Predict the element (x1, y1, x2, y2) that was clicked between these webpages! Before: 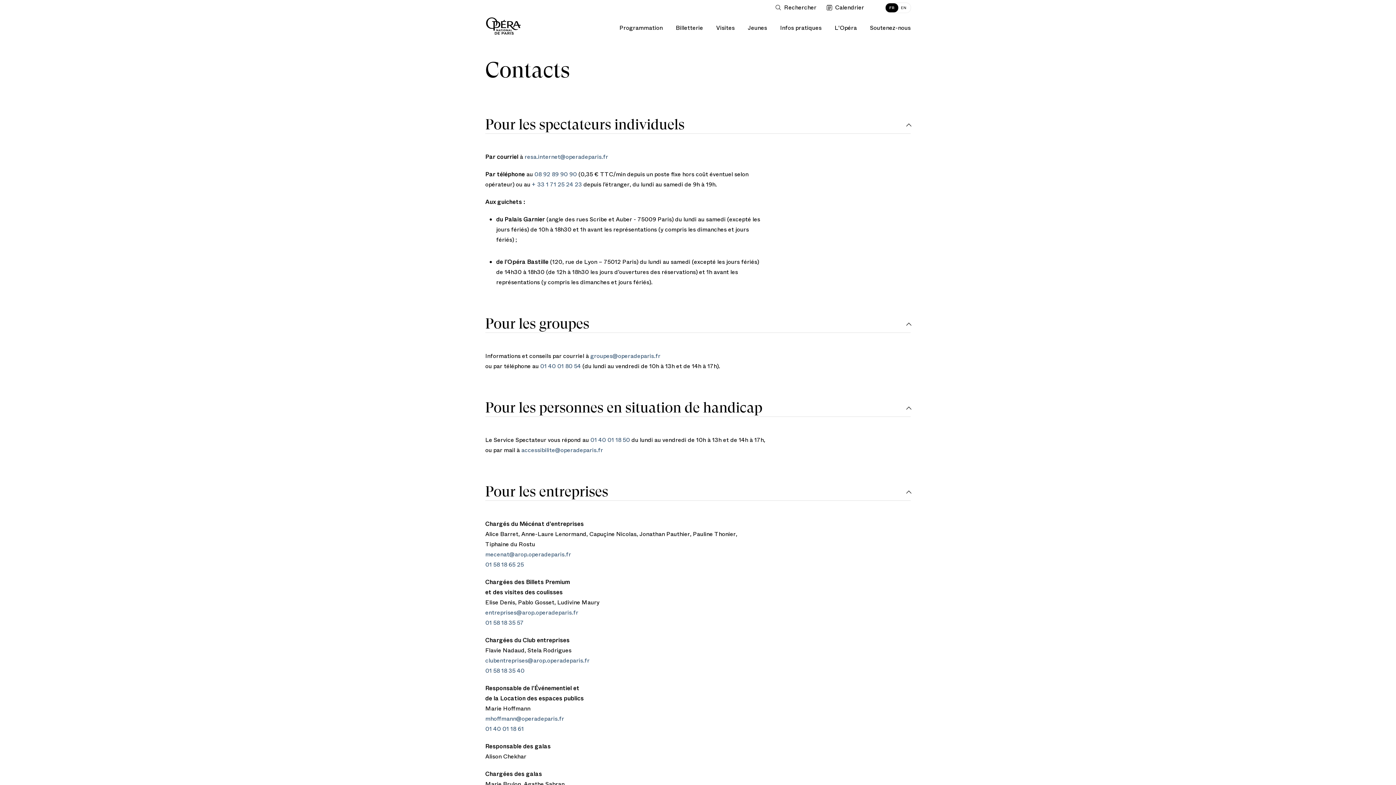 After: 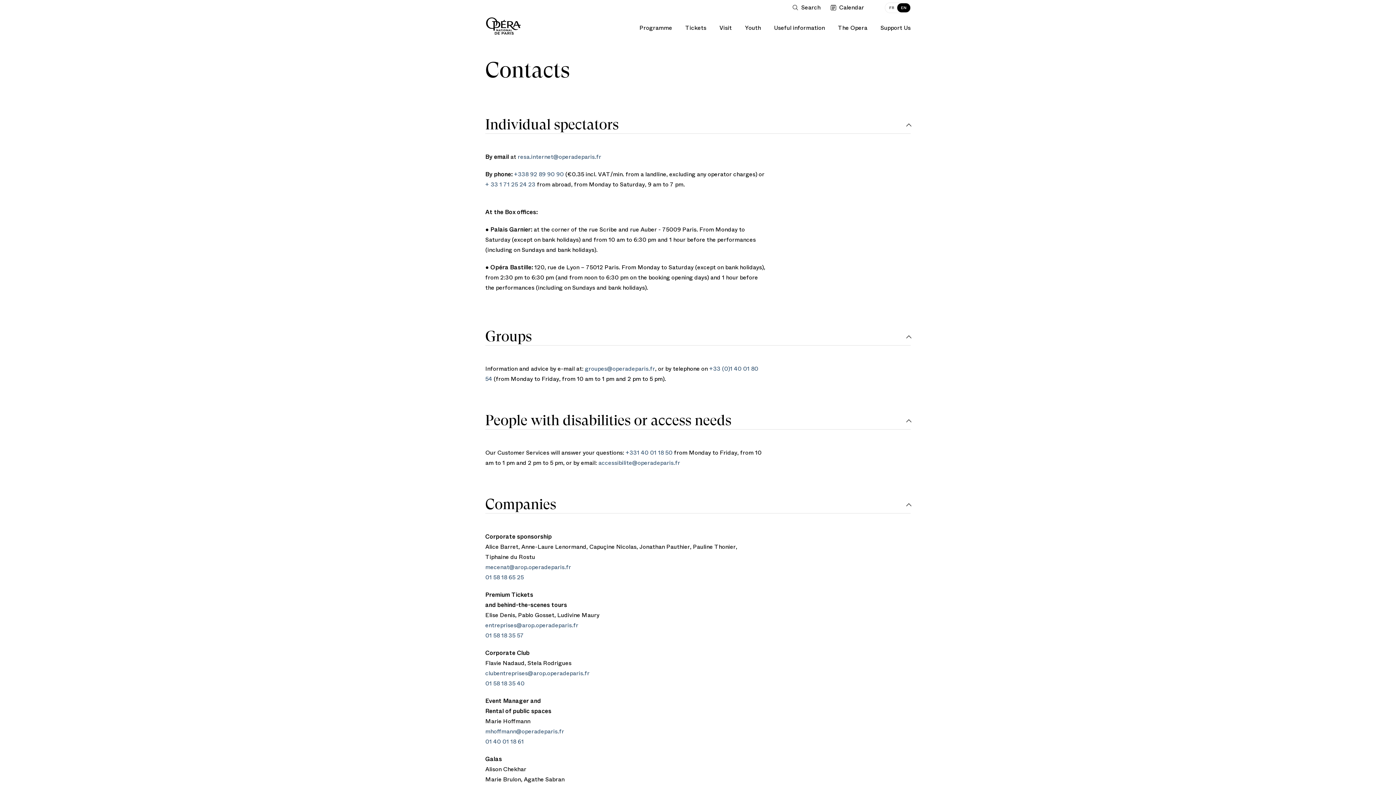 Action: bbox: (898, 3, 910, 12) label: EN